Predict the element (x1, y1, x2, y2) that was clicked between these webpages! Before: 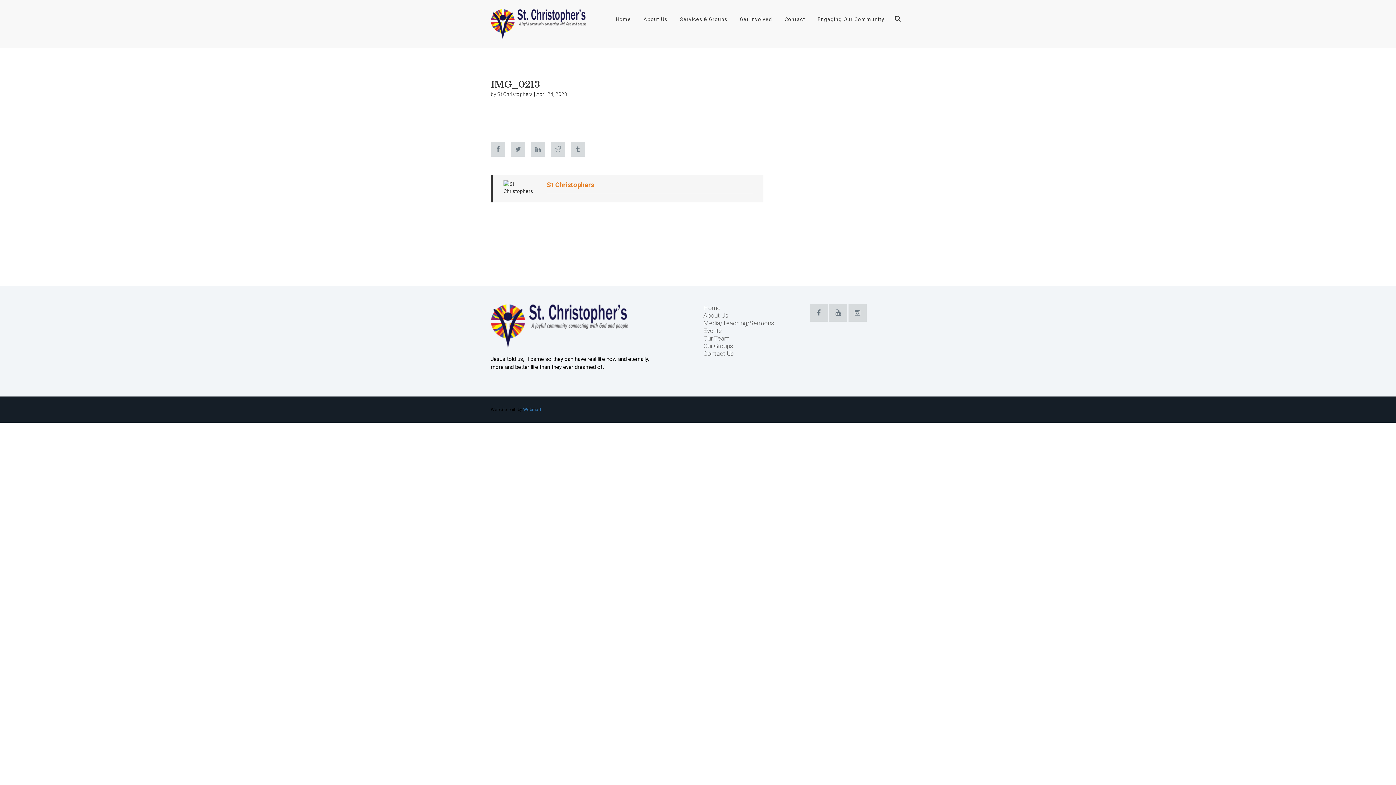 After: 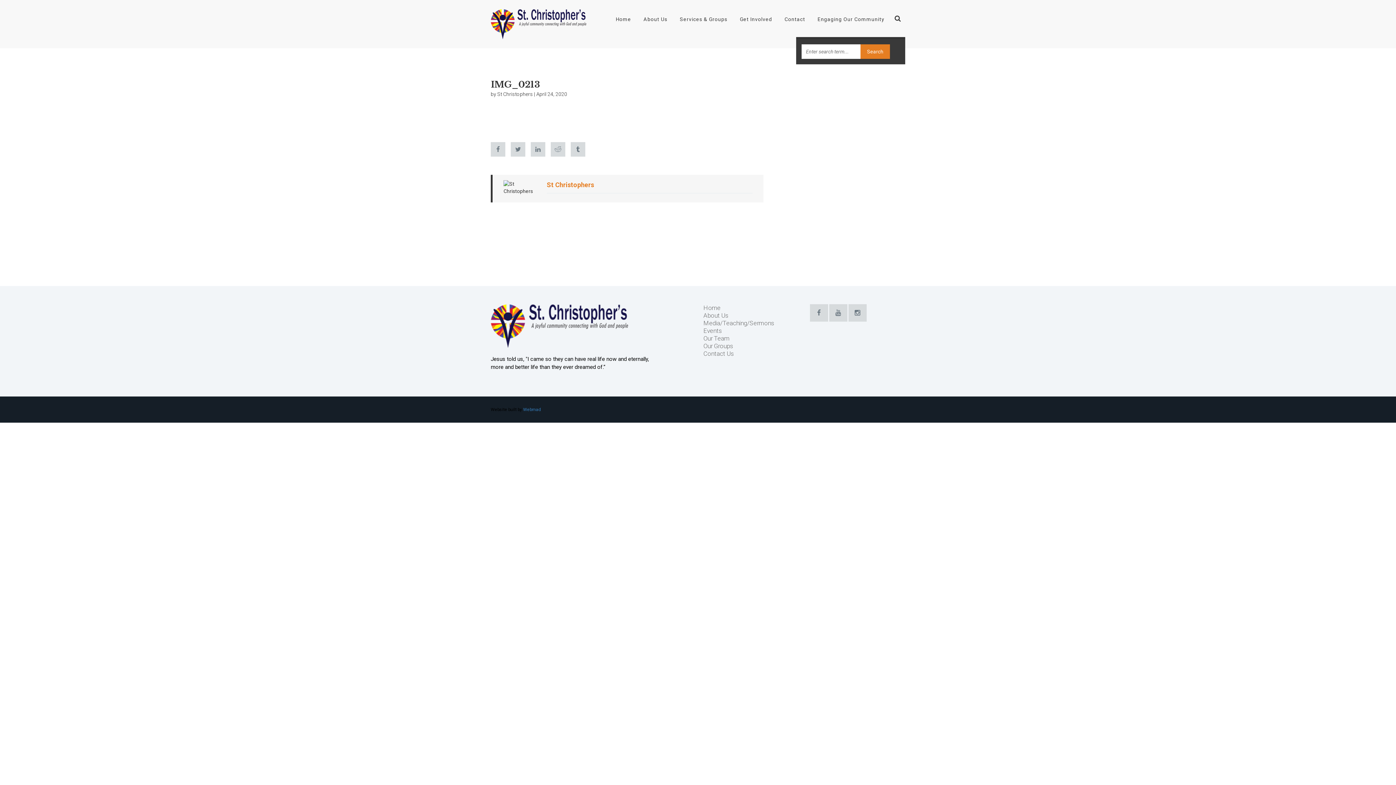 Action: bbox: (890, 5, 905, 32)